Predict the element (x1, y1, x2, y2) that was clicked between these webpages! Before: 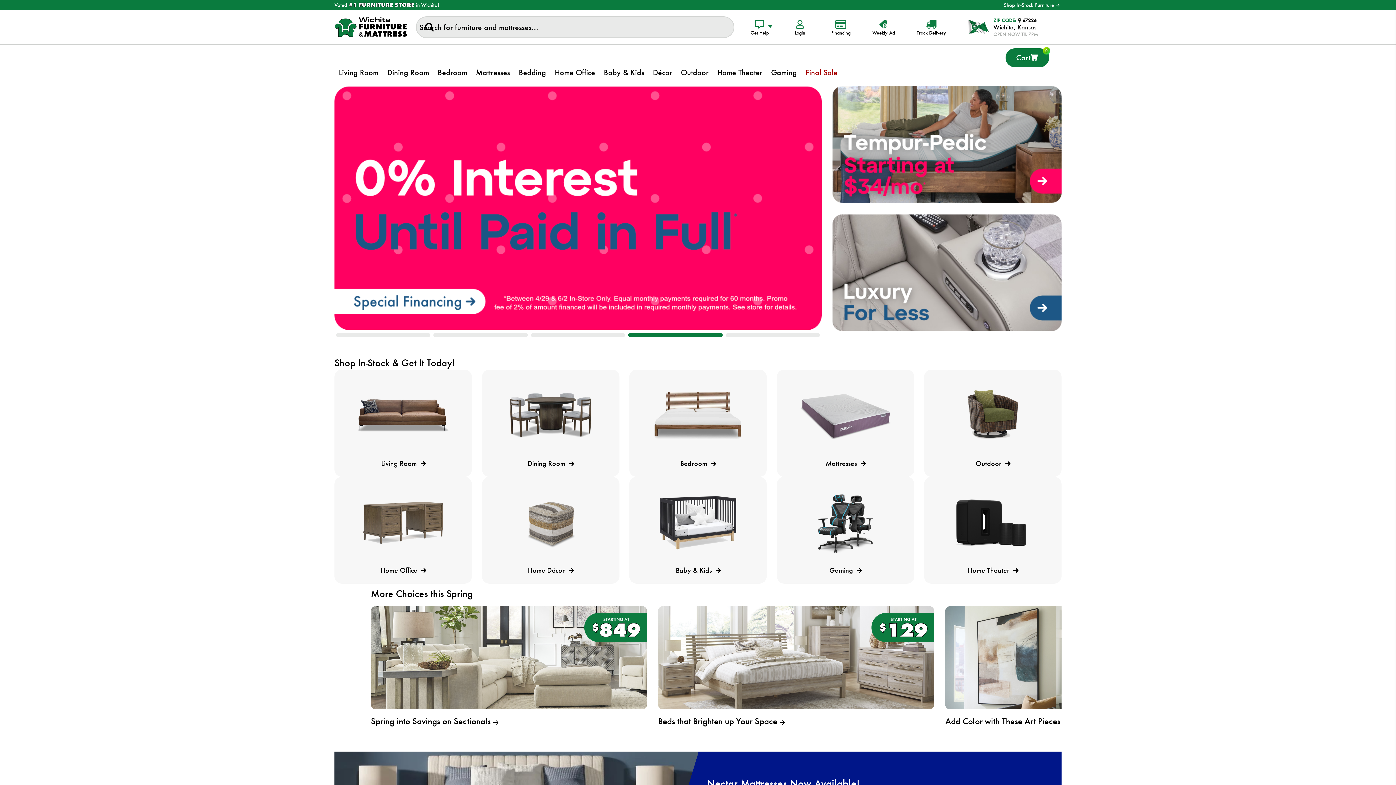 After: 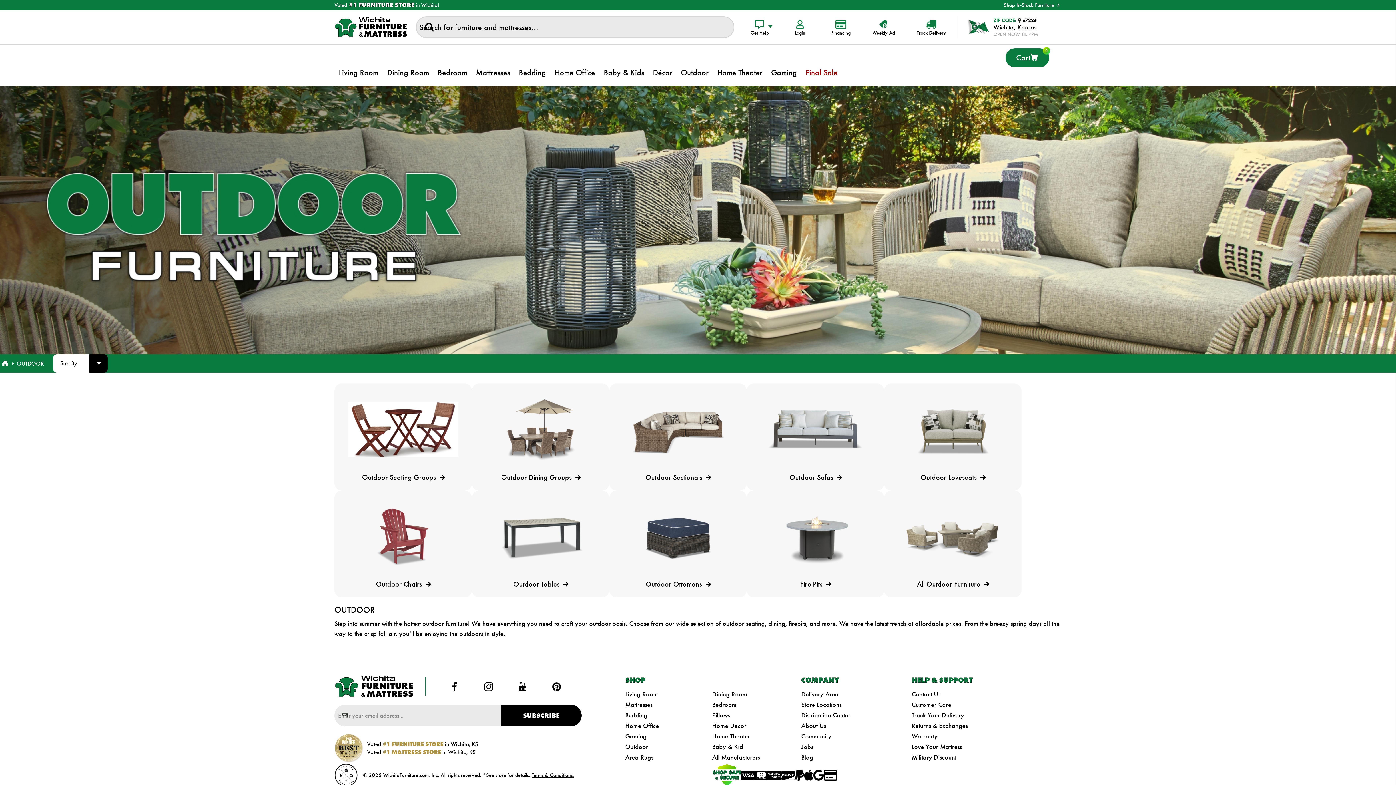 Action: bbox: (931, 378, 1054, 452)